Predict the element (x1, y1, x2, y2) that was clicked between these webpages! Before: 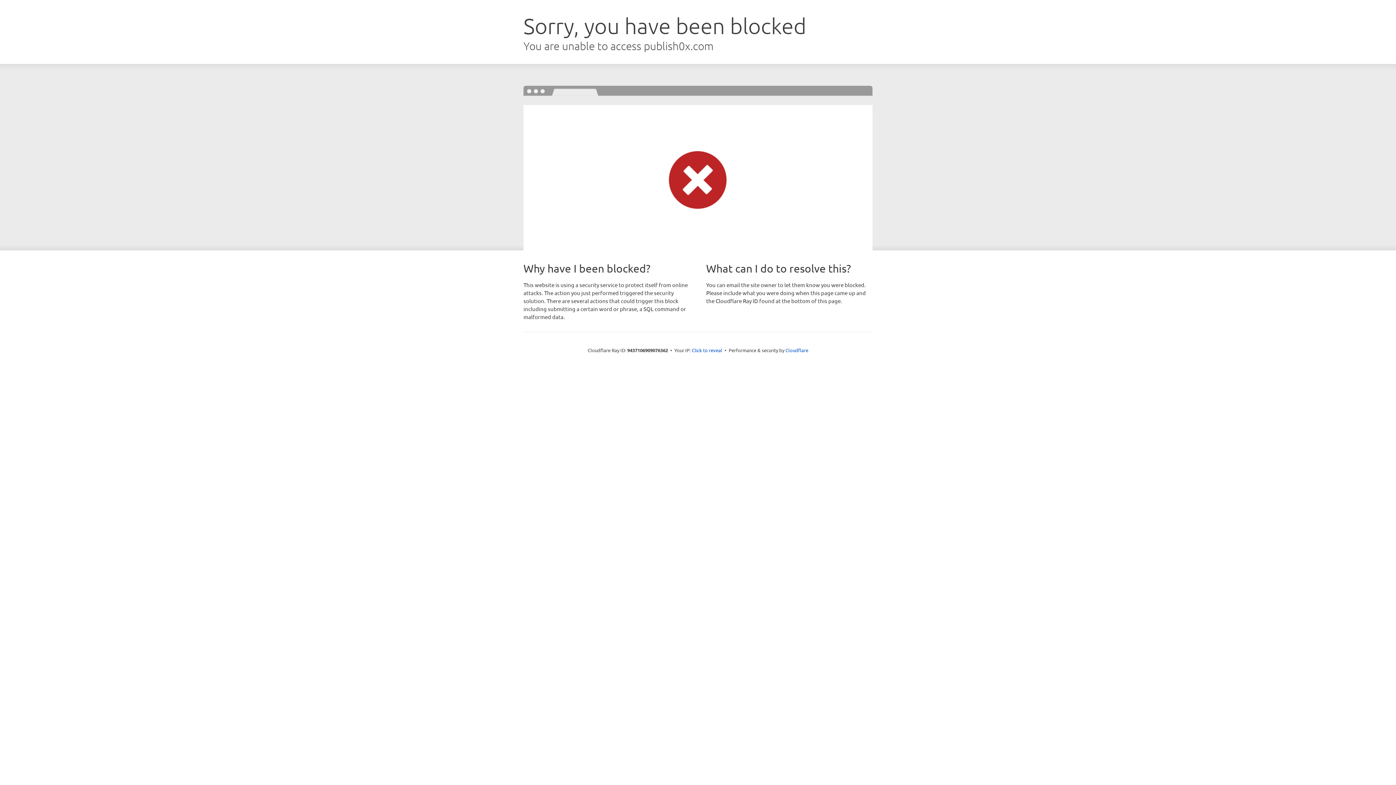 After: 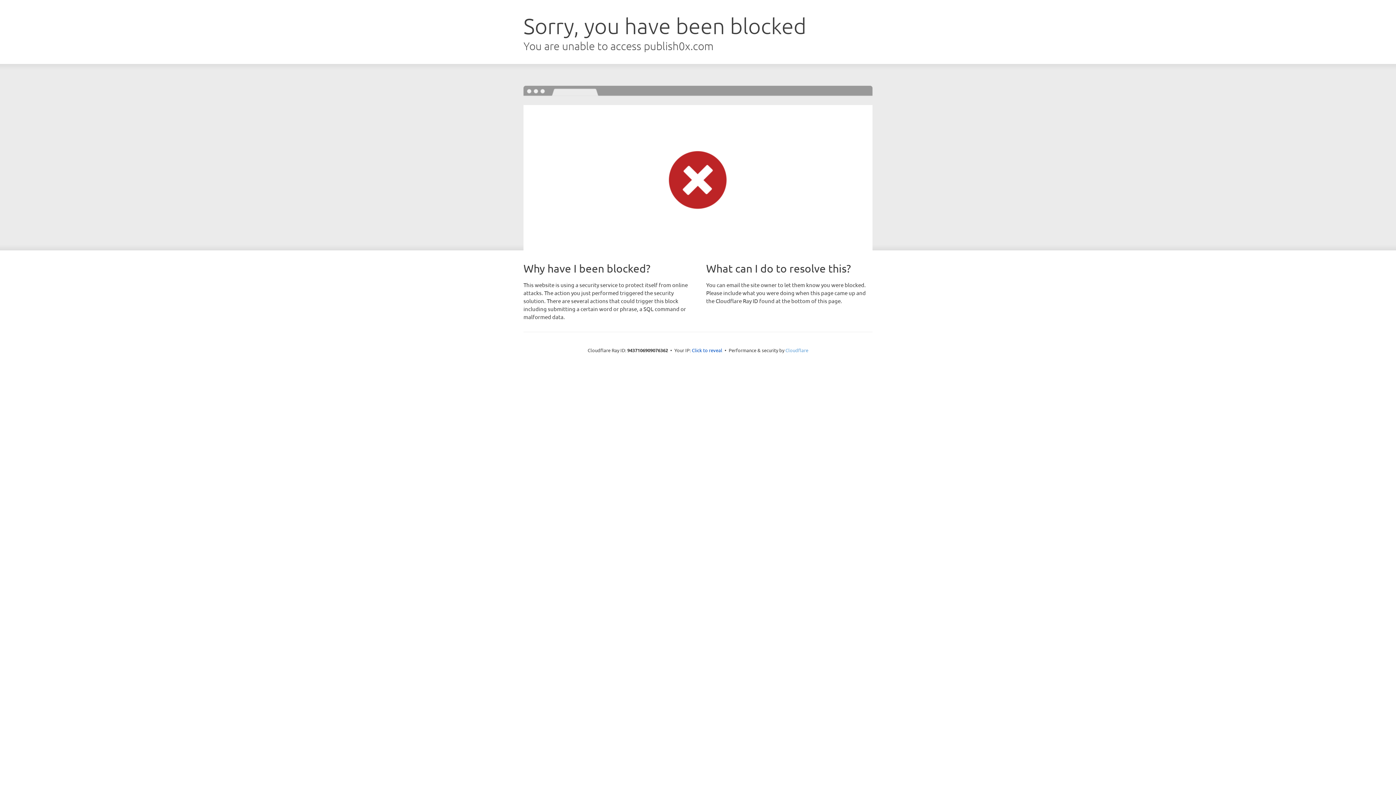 Action: label: Cloudflare bbox: (785, 347, 808, 353)